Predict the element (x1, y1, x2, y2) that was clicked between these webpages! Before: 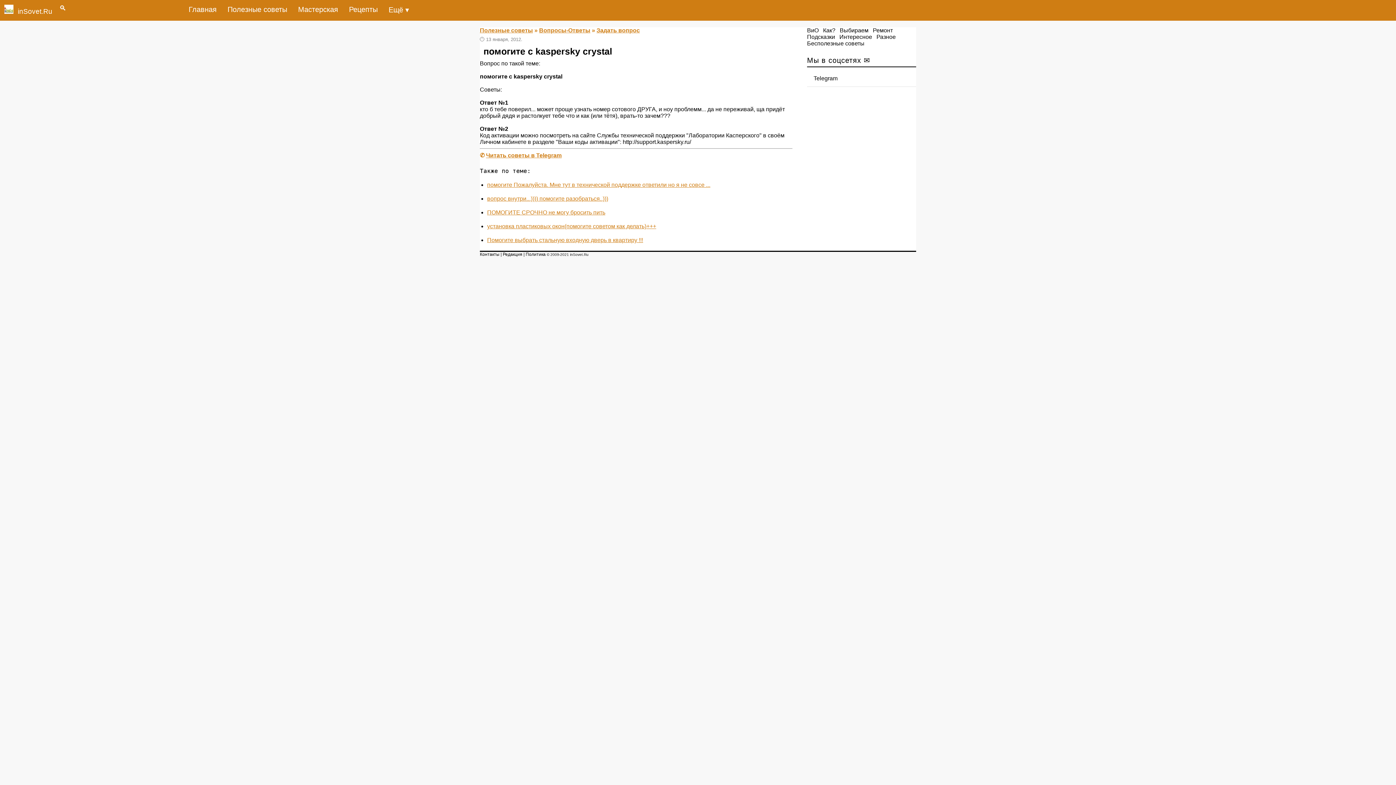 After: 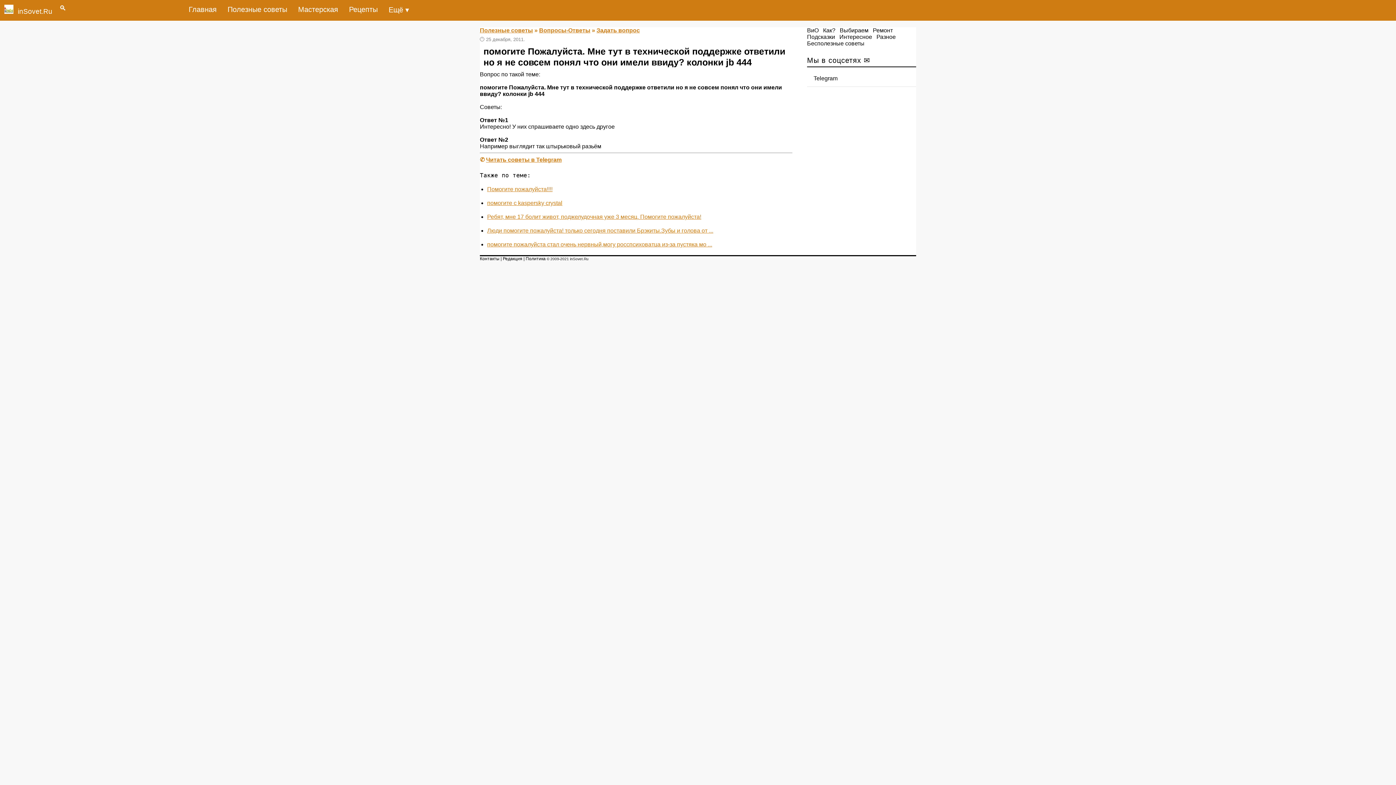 Action: label: помогите Пожалуйста. Мне тут в технической поддержке ответили но я не совсе ... bbox: (487, 181, 710, 188)